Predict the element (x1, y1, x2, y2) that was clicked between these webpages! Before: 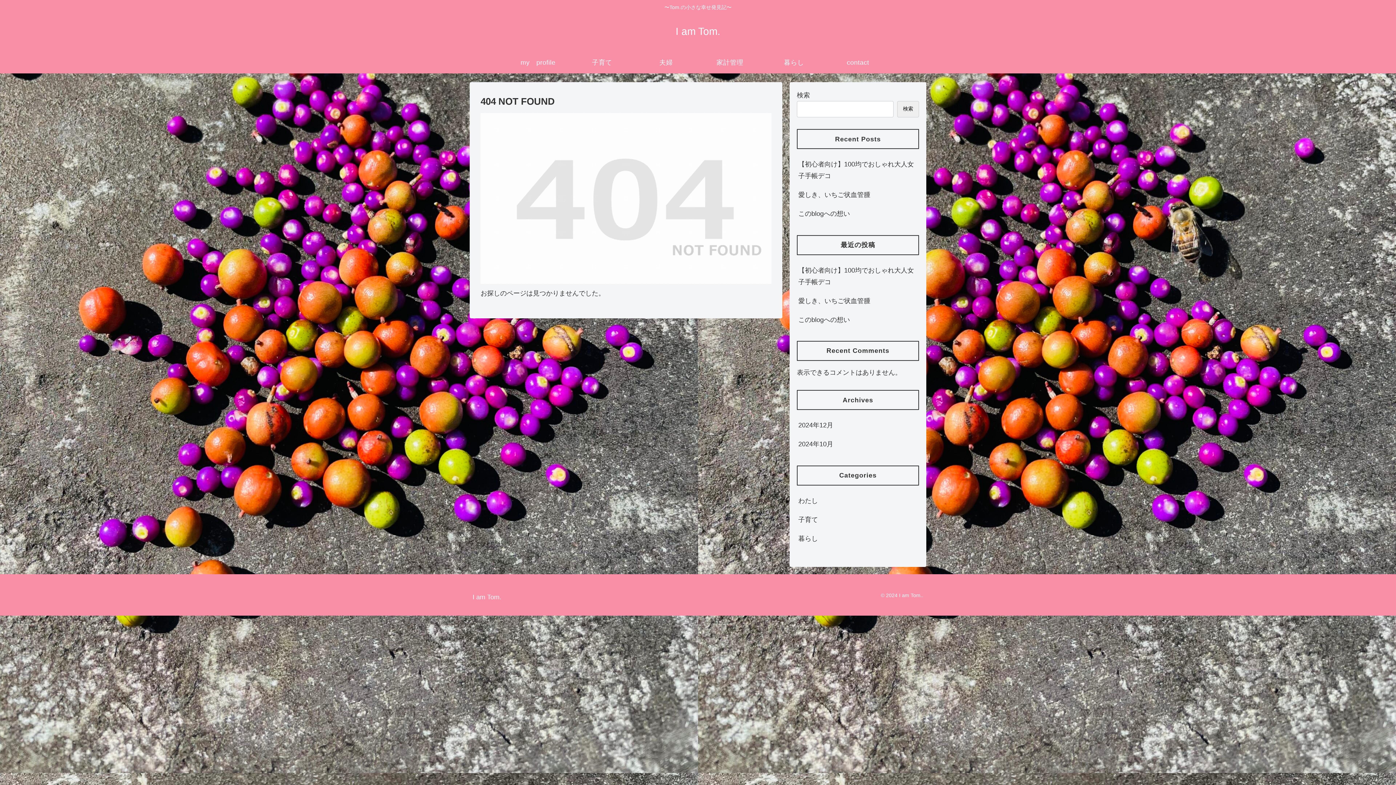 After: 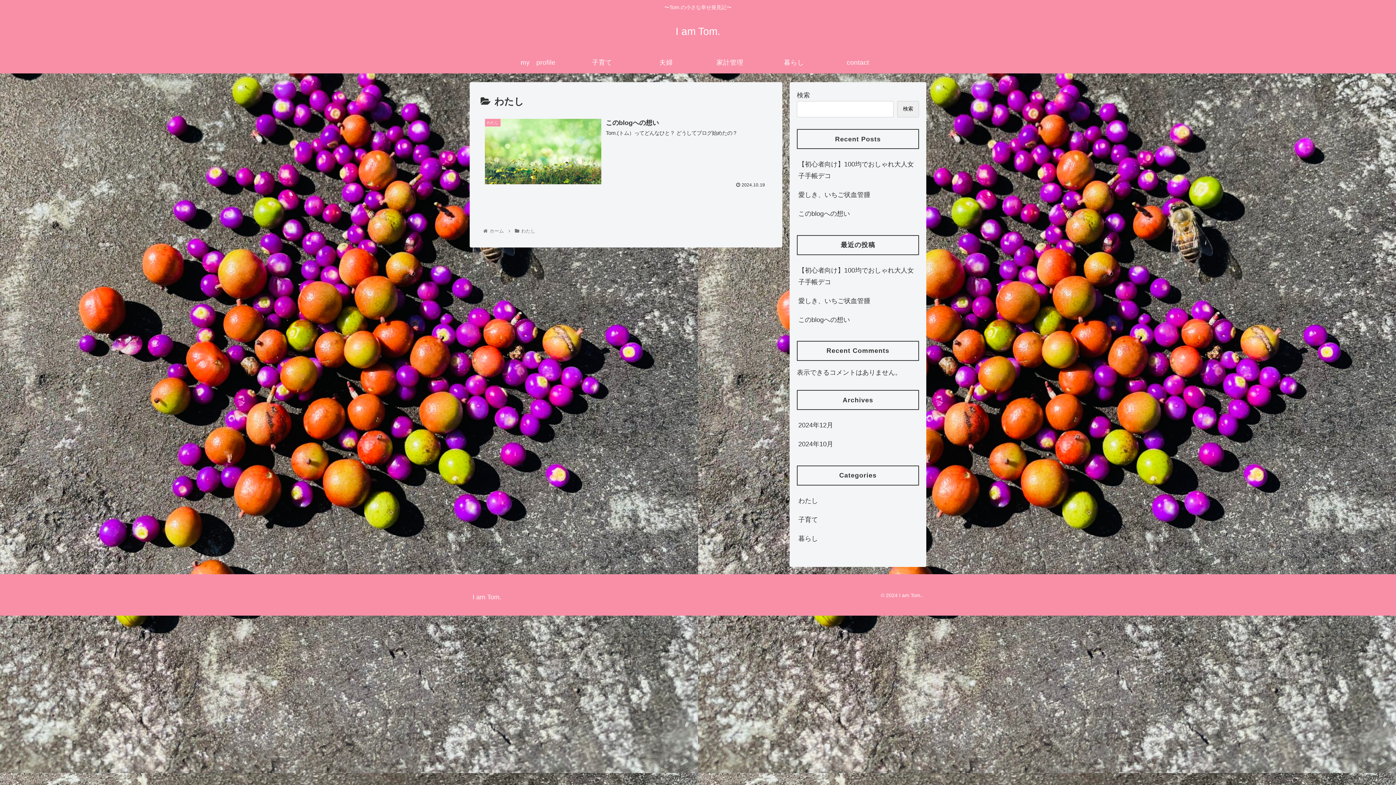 Action: bbox: (797, 491, 919, 510) label: わたし